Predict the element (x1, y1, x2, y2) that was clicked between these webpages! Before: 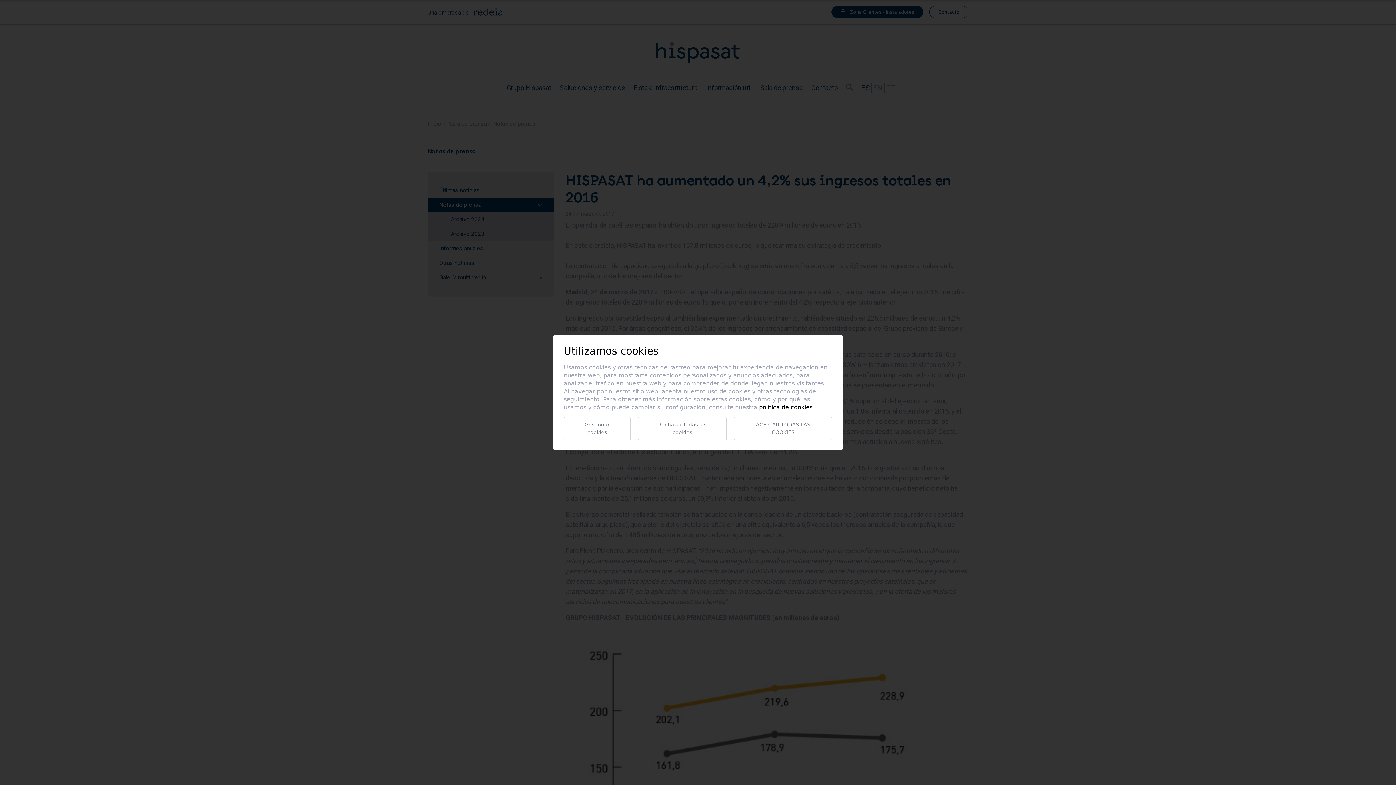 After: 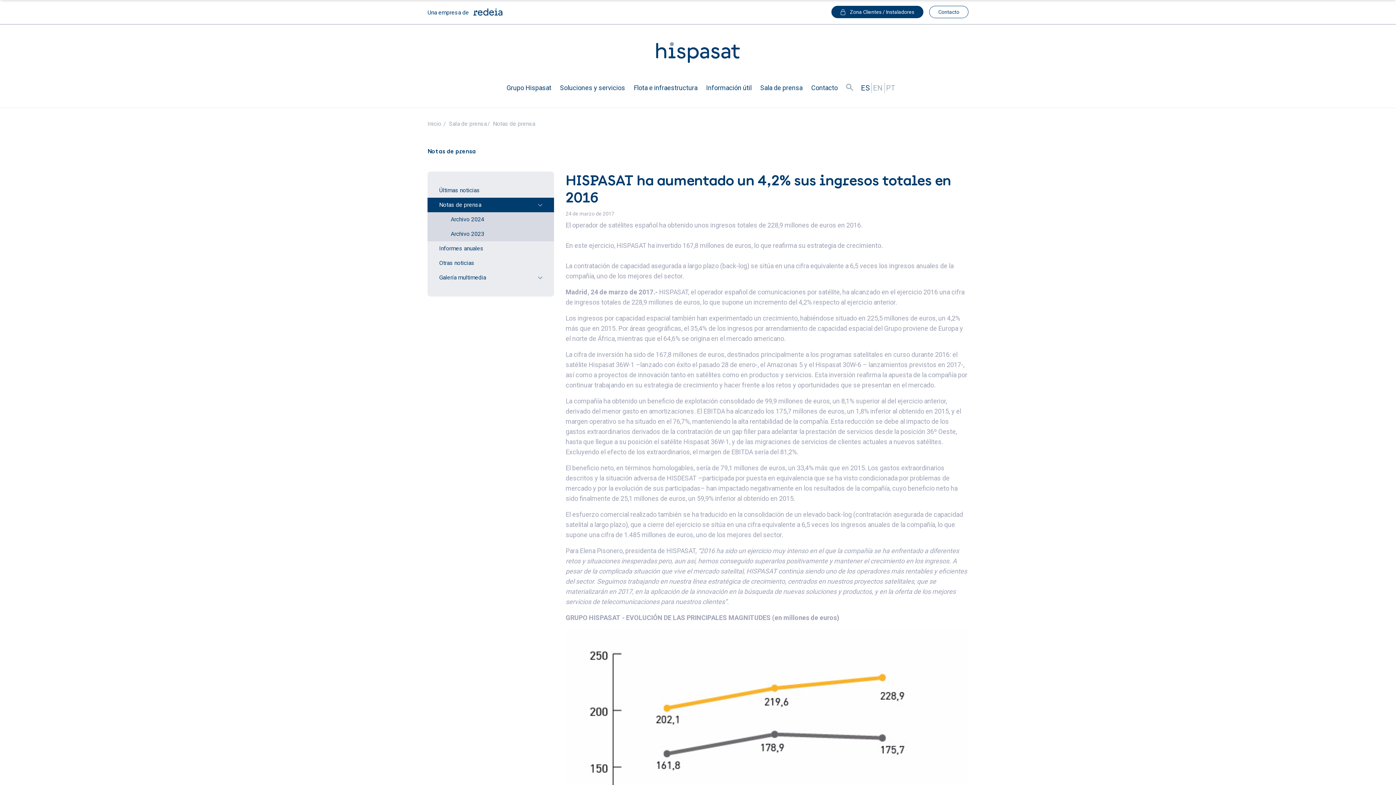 Action: label: Rechazar todas las cookies bbox: (638, 417, 727, 440)